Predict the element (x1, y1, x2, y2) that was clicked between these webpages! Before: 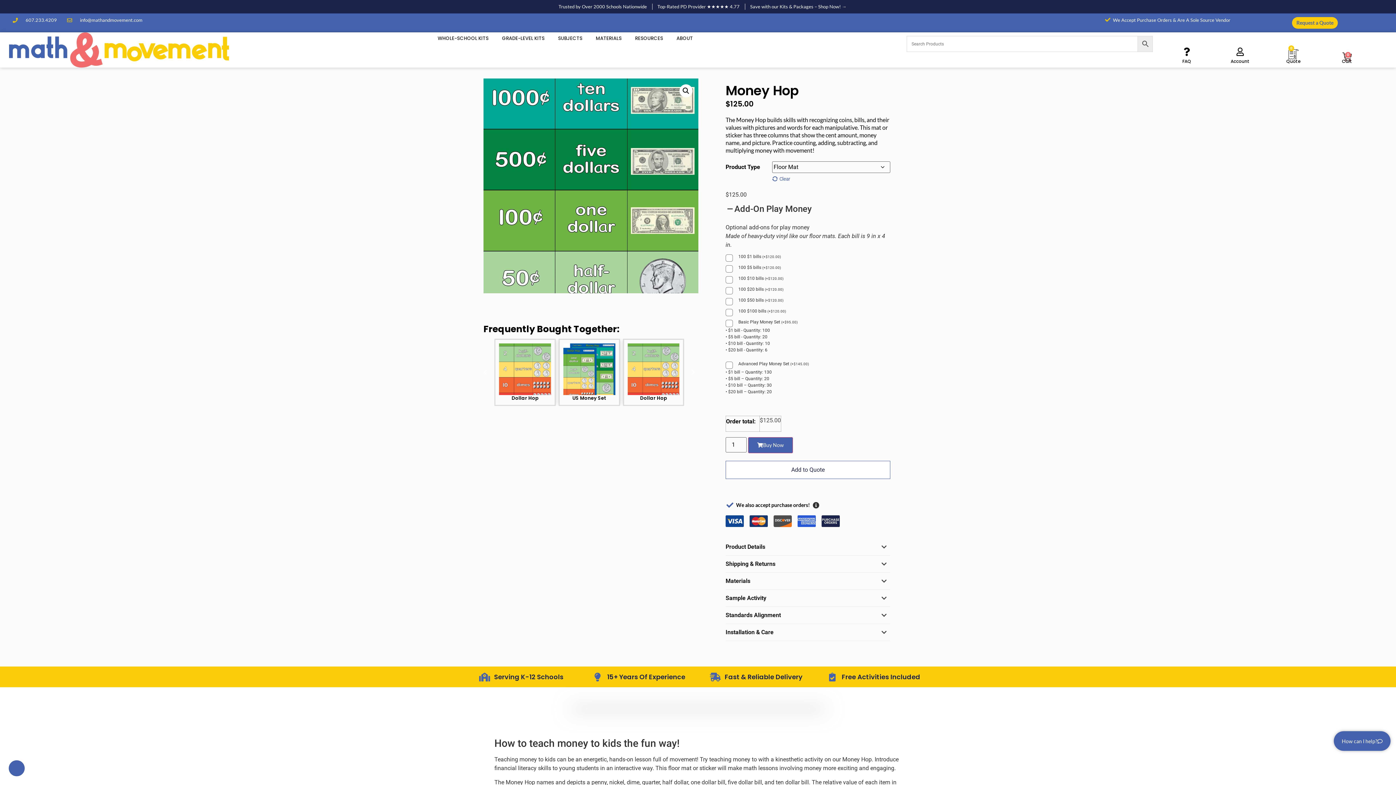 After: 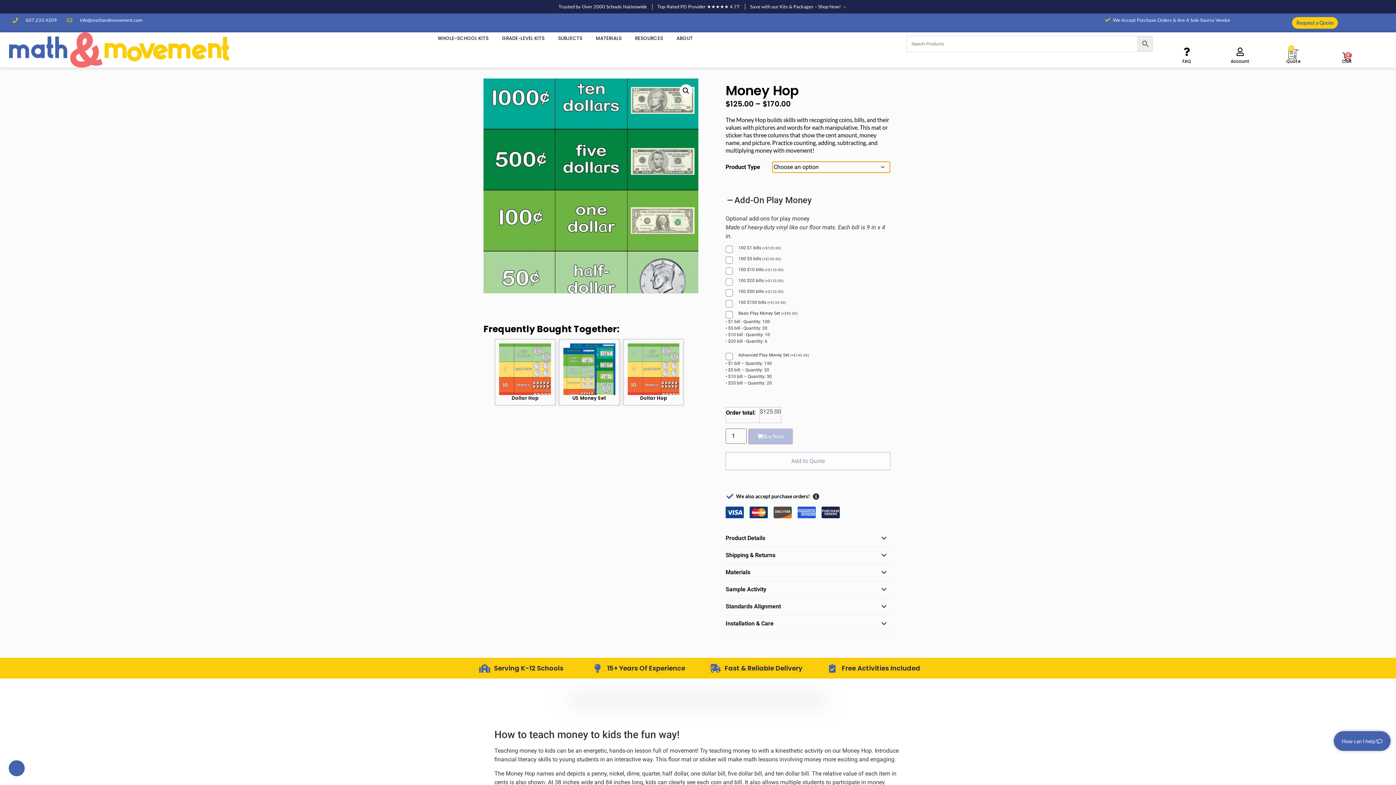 Action: bbox: (772, 176, 790, 181) label: Clear options